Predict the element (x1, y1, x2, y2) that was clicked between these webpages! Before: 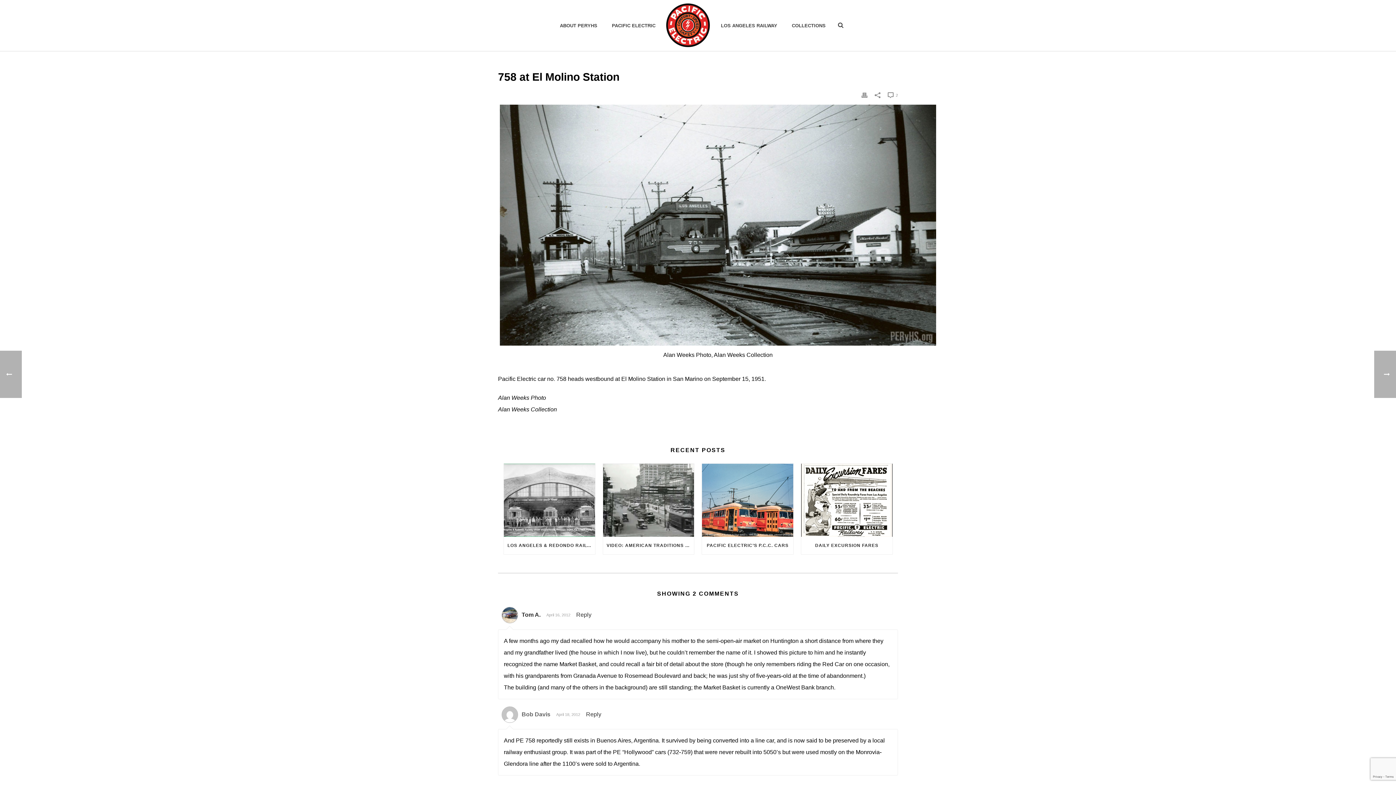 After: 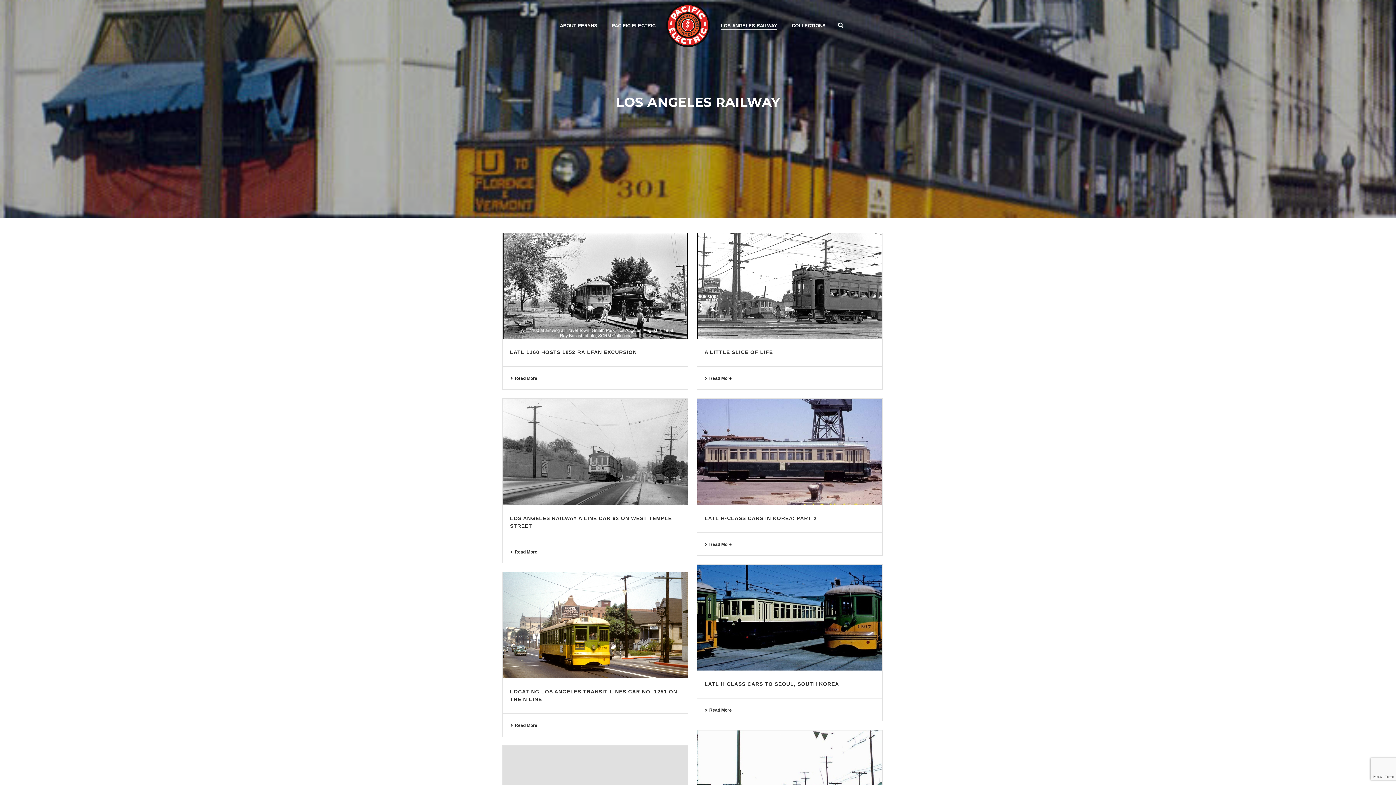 Action: label: LOS ANGELES RAILWAY bbox: (713, 21, 784, 30)